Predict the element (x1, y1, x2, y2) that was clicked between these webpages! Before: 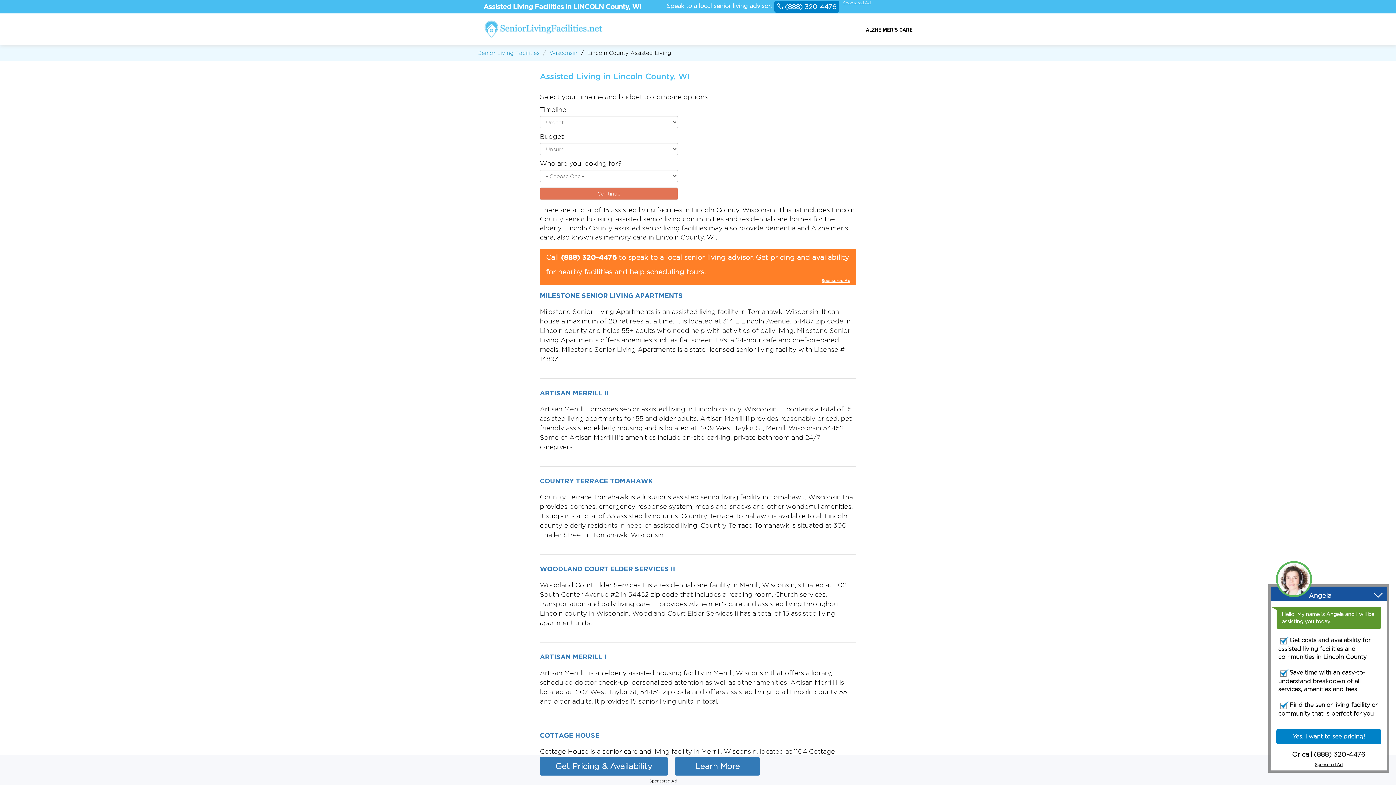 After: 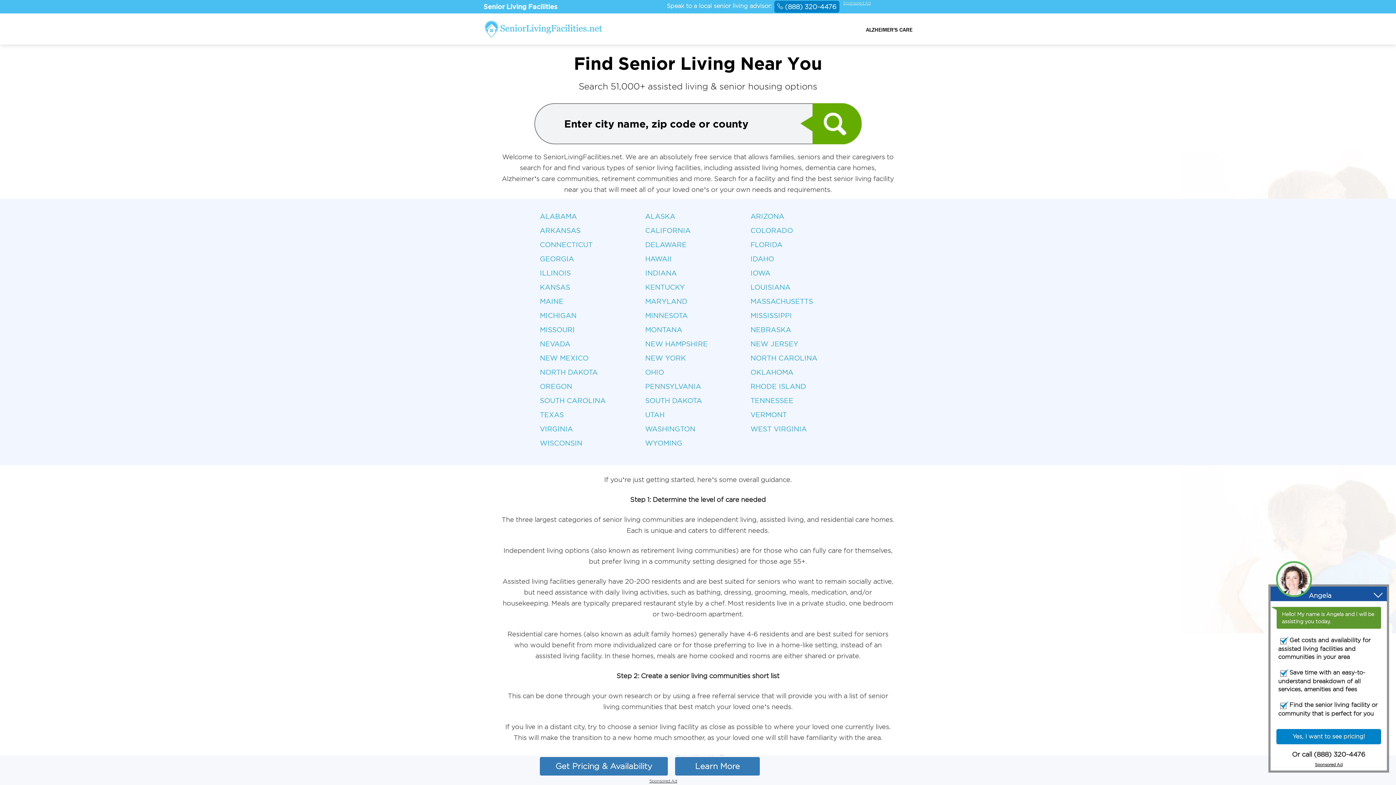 Action: label: Senior Living Facilities bbox: (478, 50, 539, 55)